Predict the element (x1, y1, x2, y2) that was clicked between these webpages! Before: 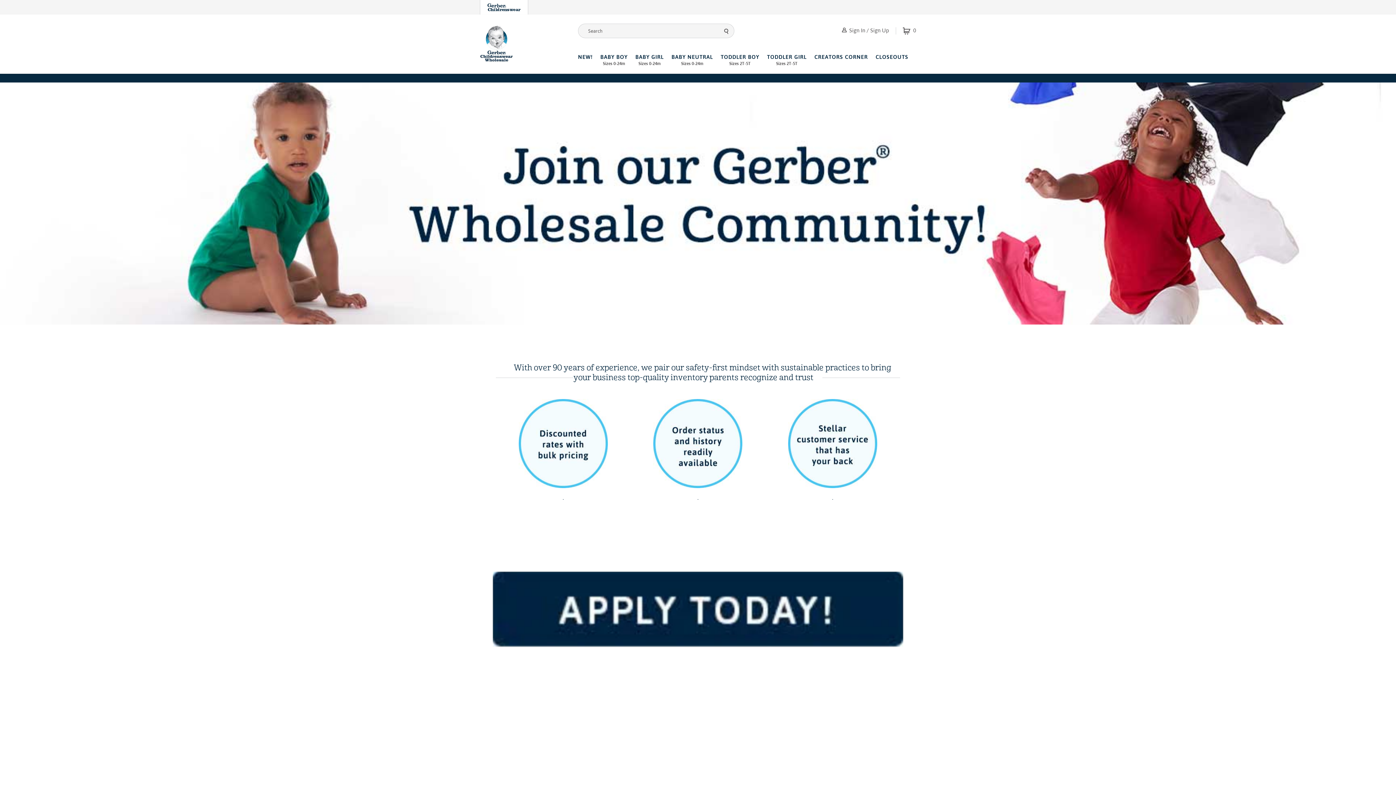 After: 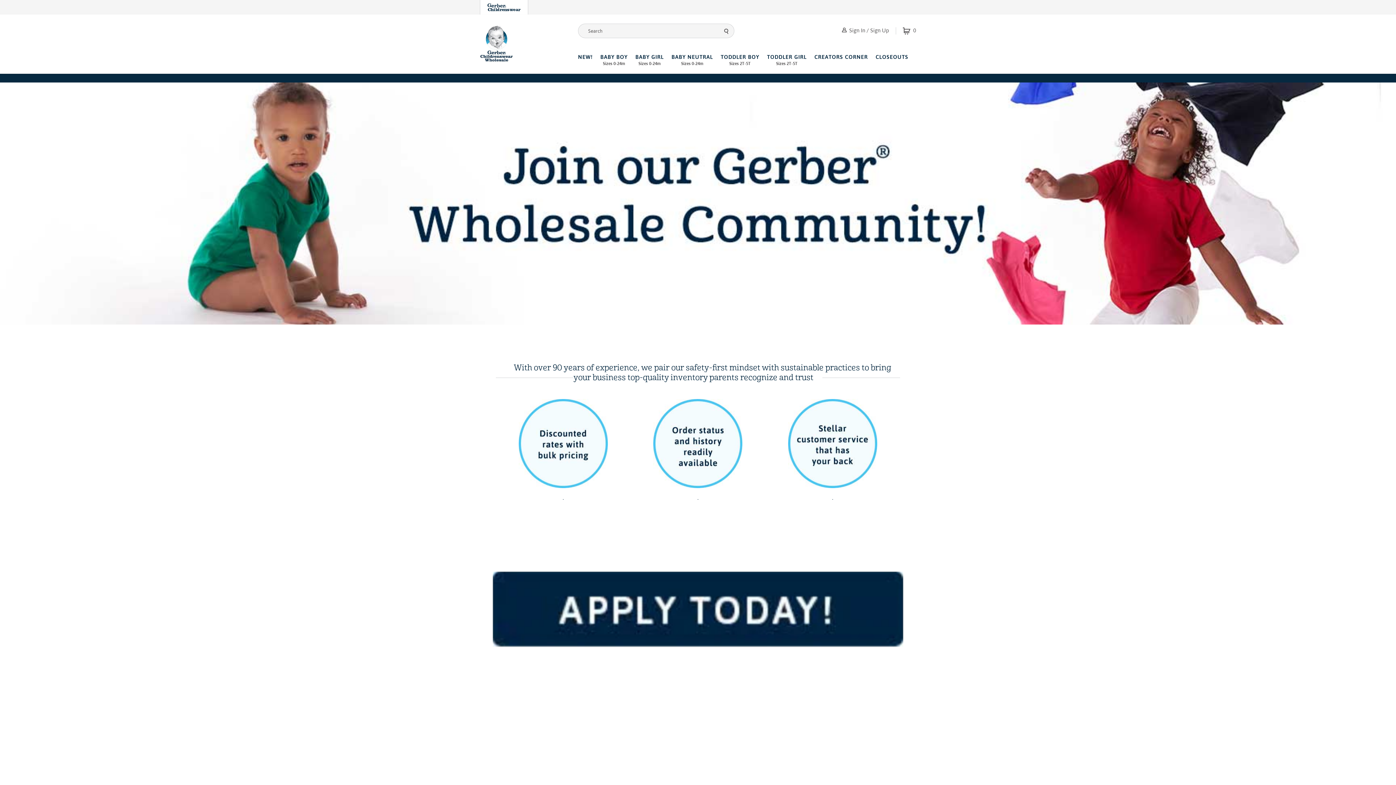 Action: label: . bbox: (630, 399, 765, 512)